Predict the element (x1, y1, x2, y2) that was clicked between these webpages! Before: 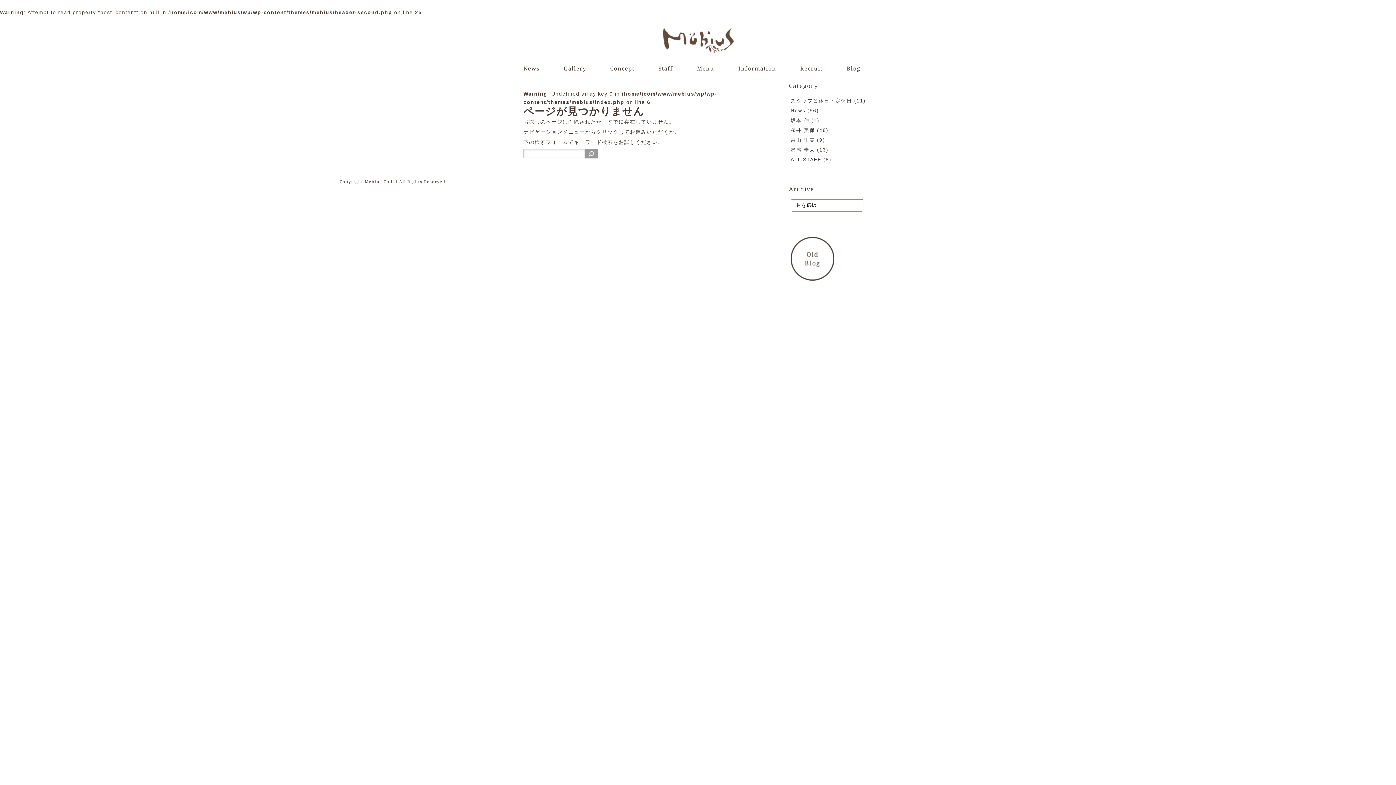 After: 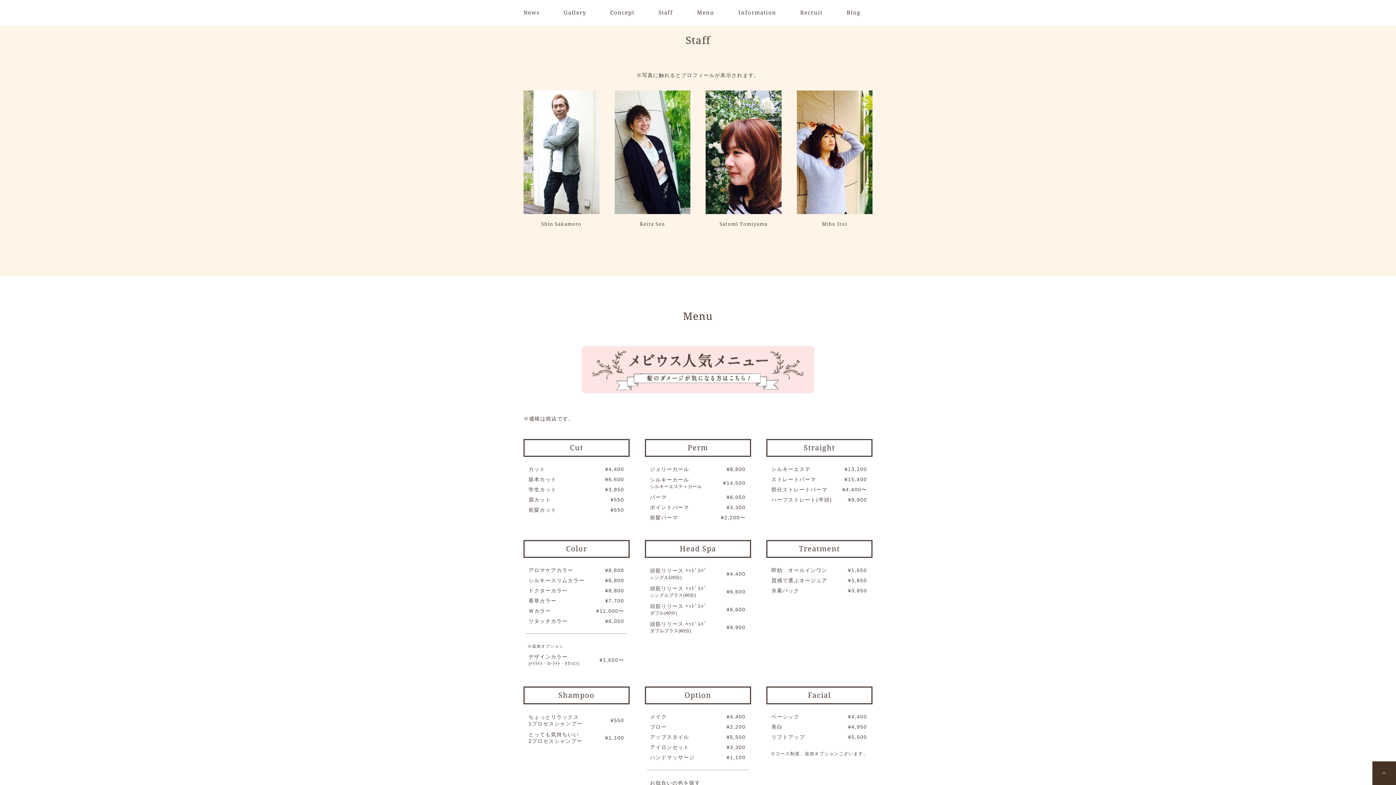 Action: label: Staff bbox: (658, 56, 673, 81)